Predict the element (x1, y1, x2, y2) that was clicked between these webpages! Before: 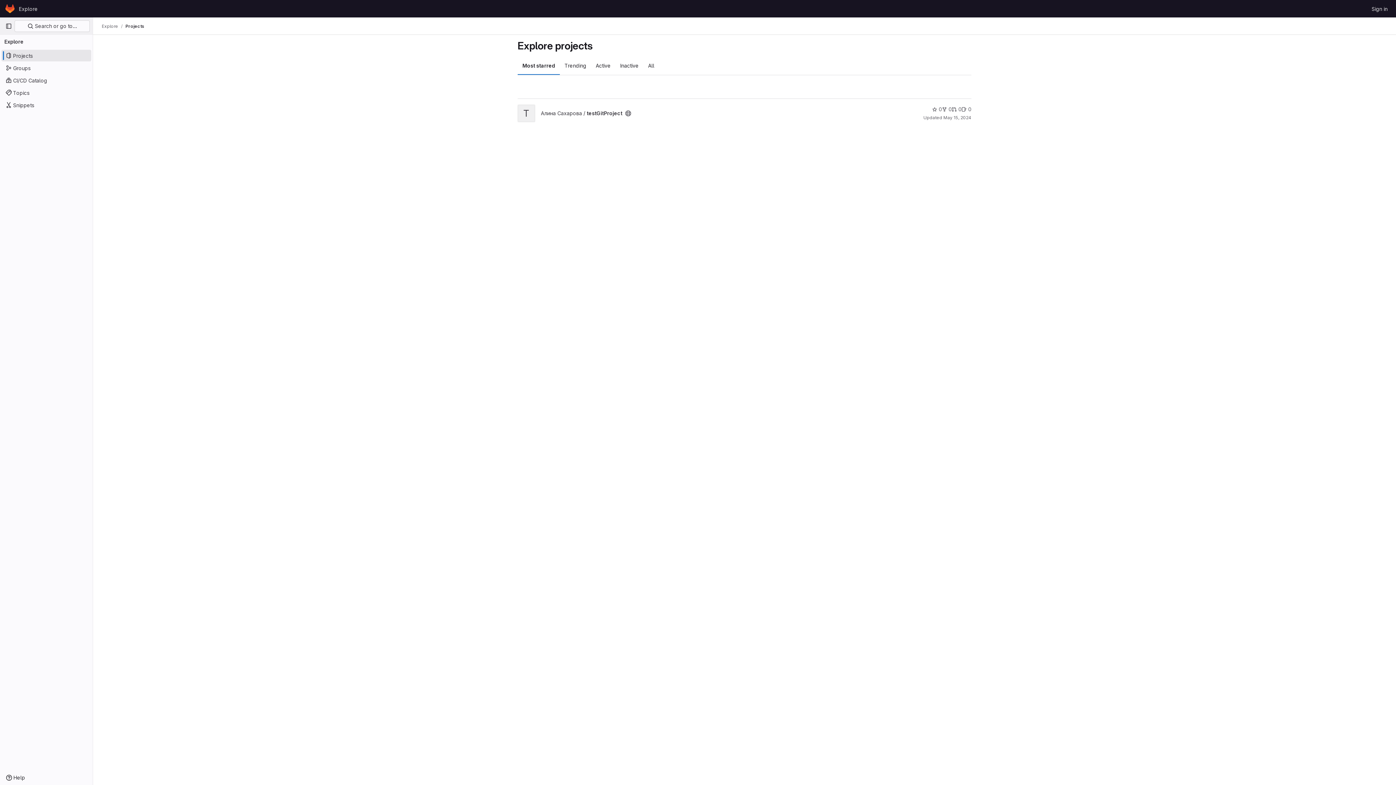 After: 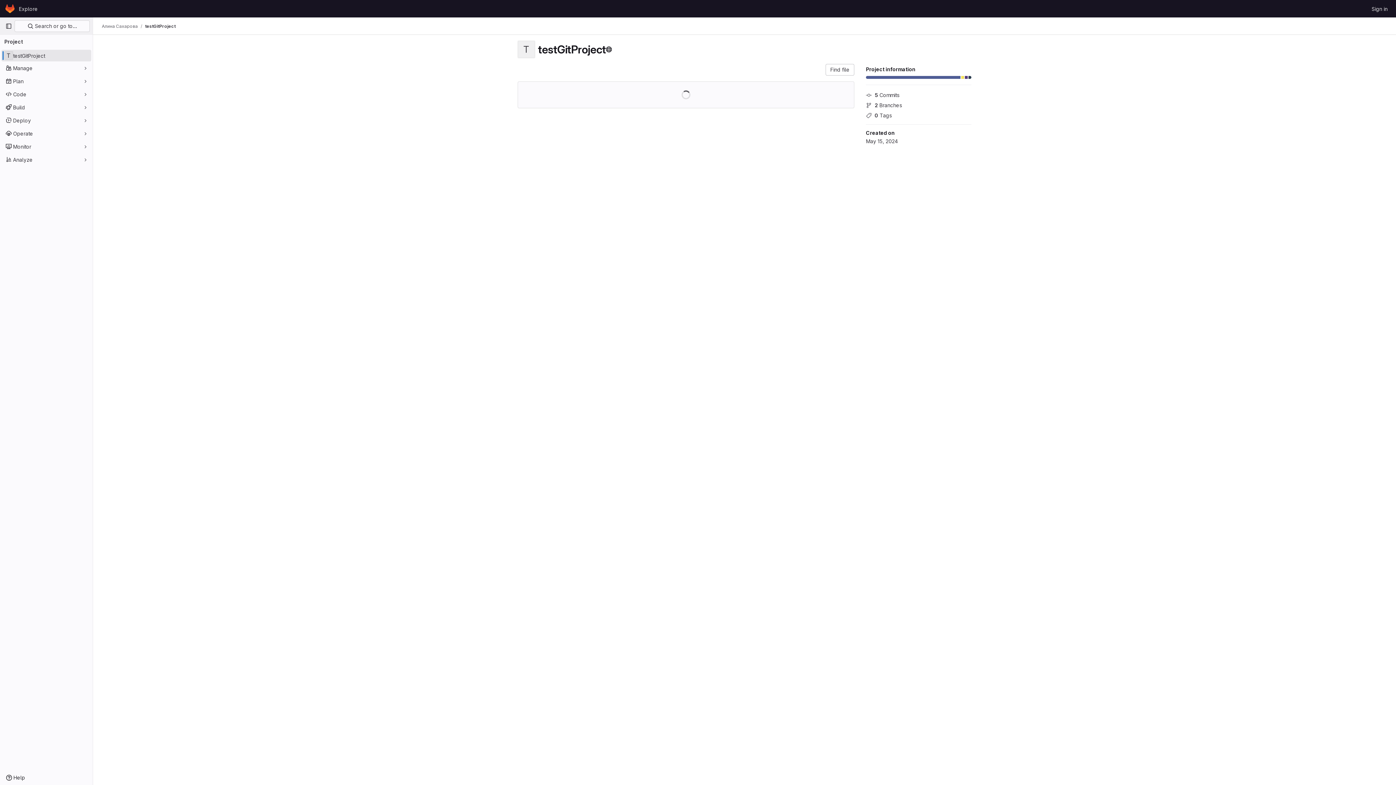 Action: bbox: (517, 105, 535, 111) label: T